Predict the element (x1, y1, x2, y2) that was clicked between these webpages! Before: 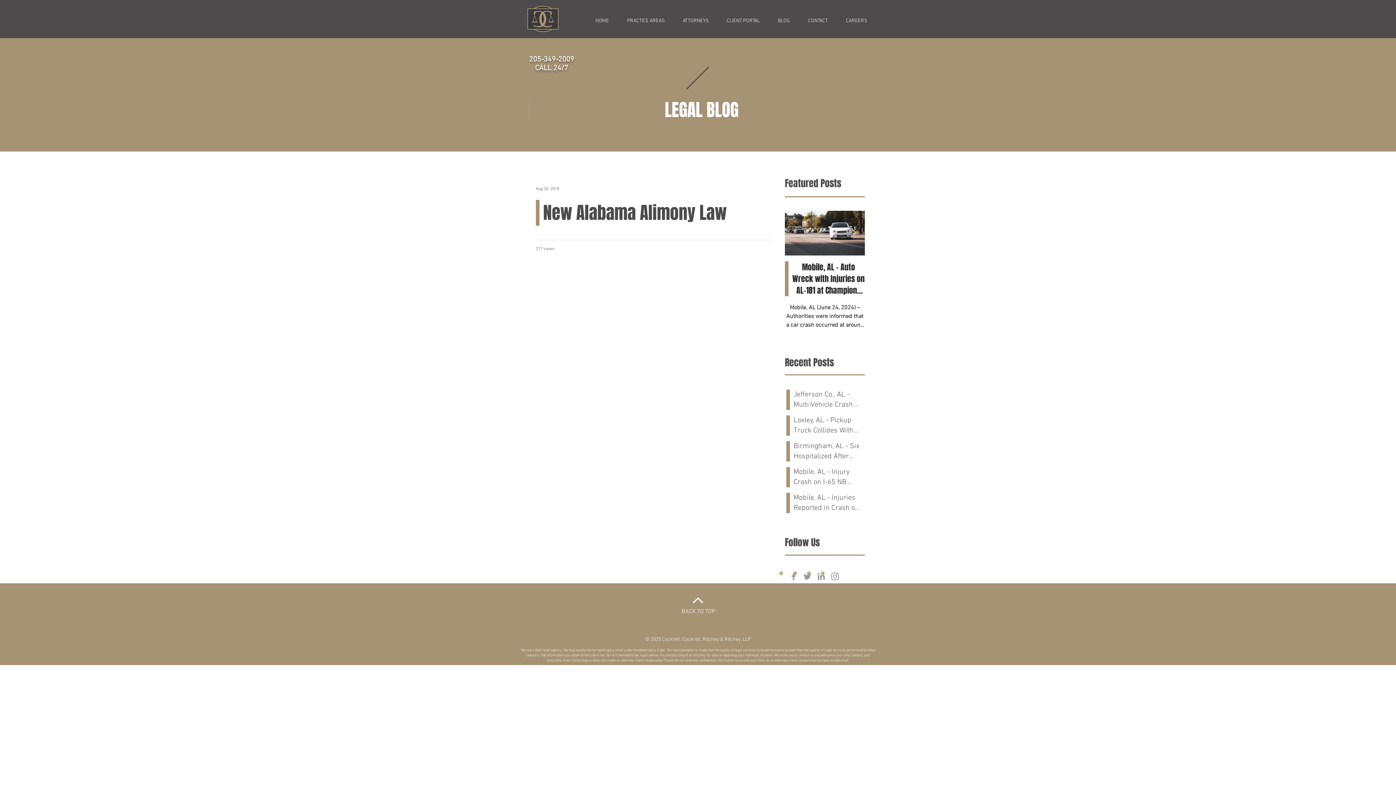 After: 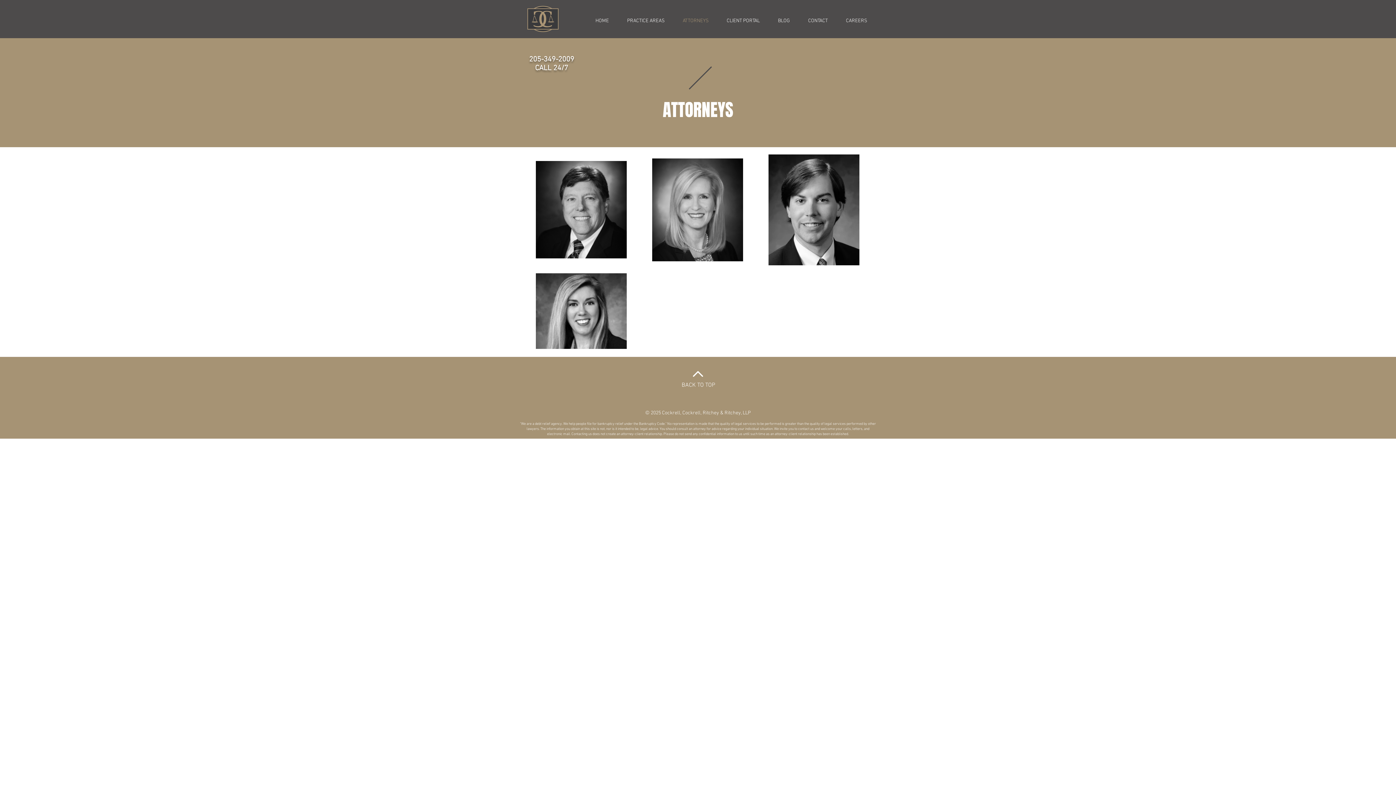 Action: label: ATTORNEYS bbox: (673, 16, 717, 25)